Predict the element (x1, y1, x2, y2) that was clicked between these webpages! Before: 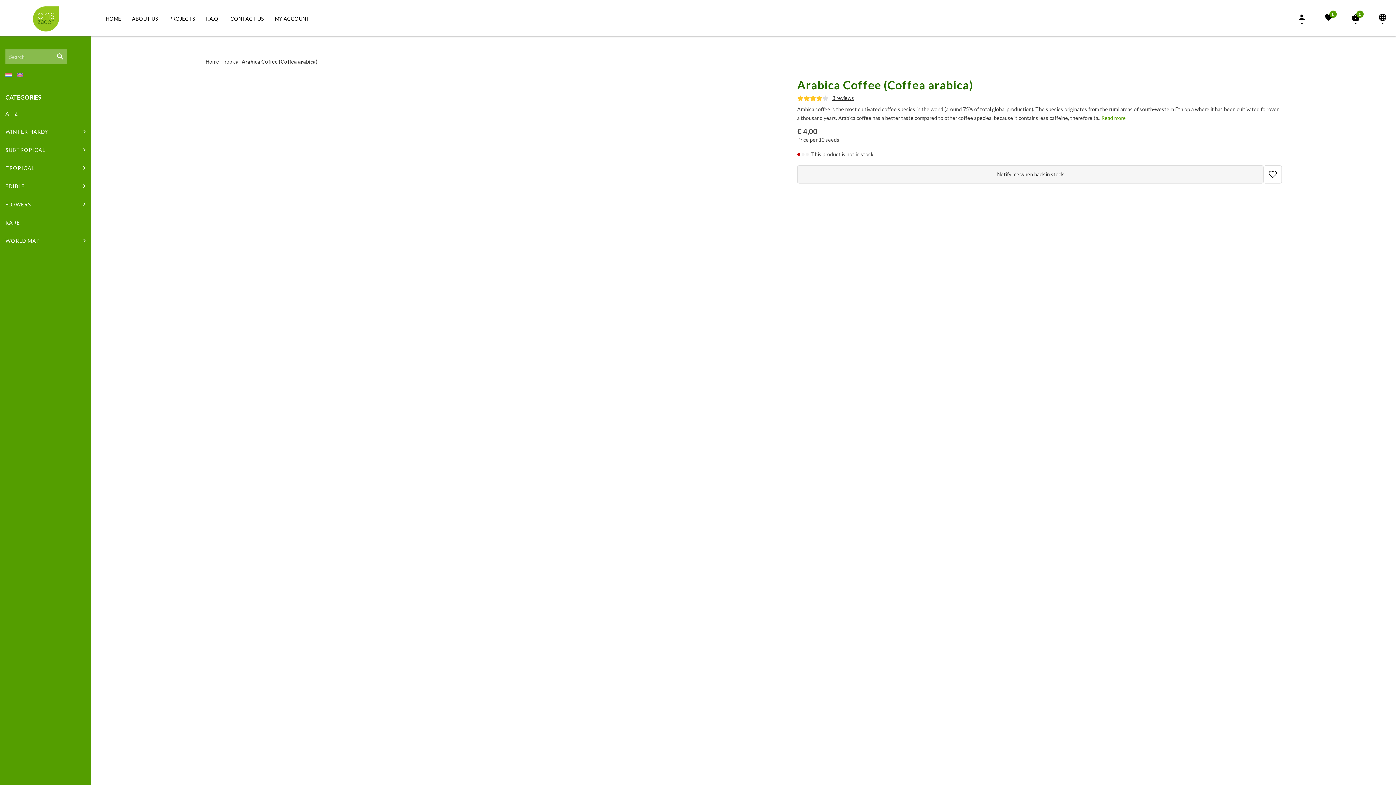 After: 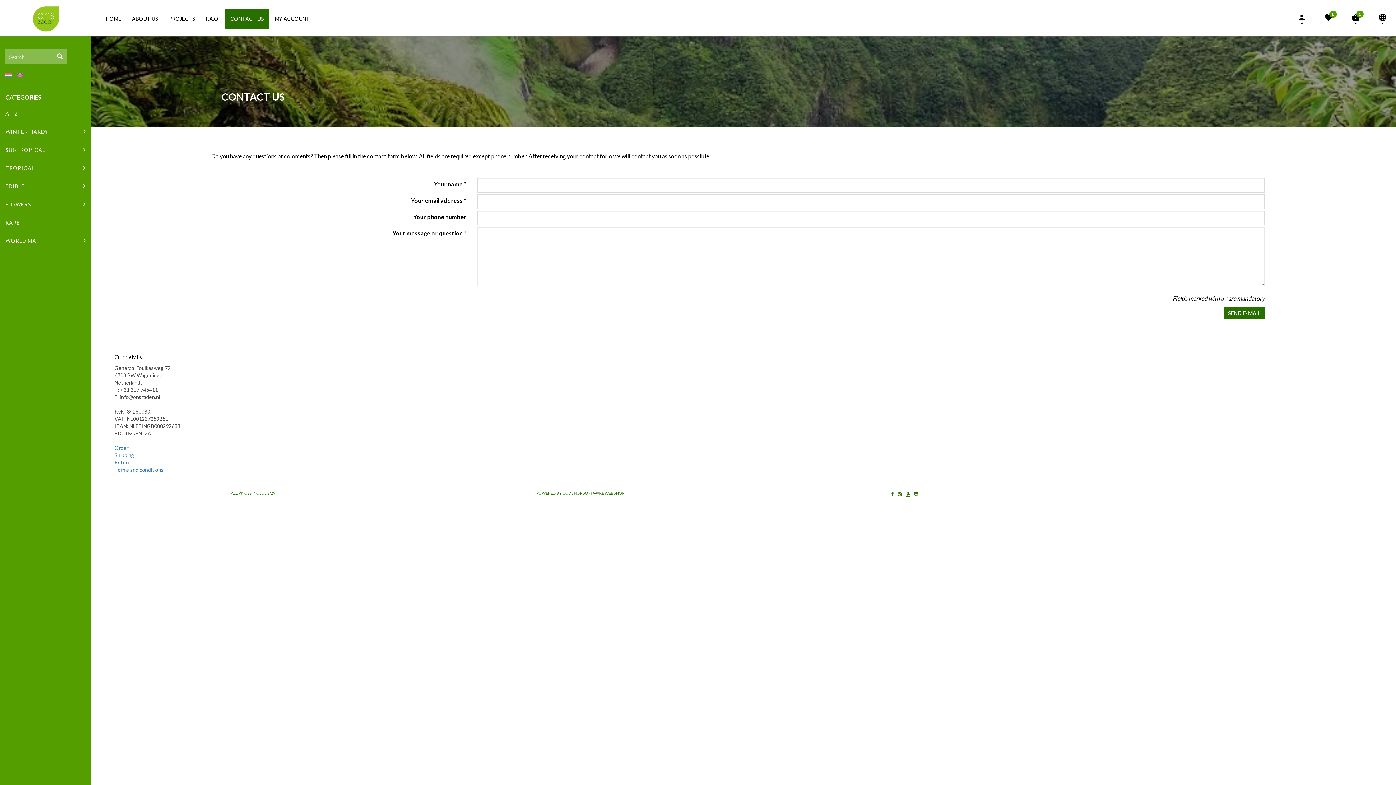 Action: bbox: (225, 8, 269, 28) label: CONTACT US